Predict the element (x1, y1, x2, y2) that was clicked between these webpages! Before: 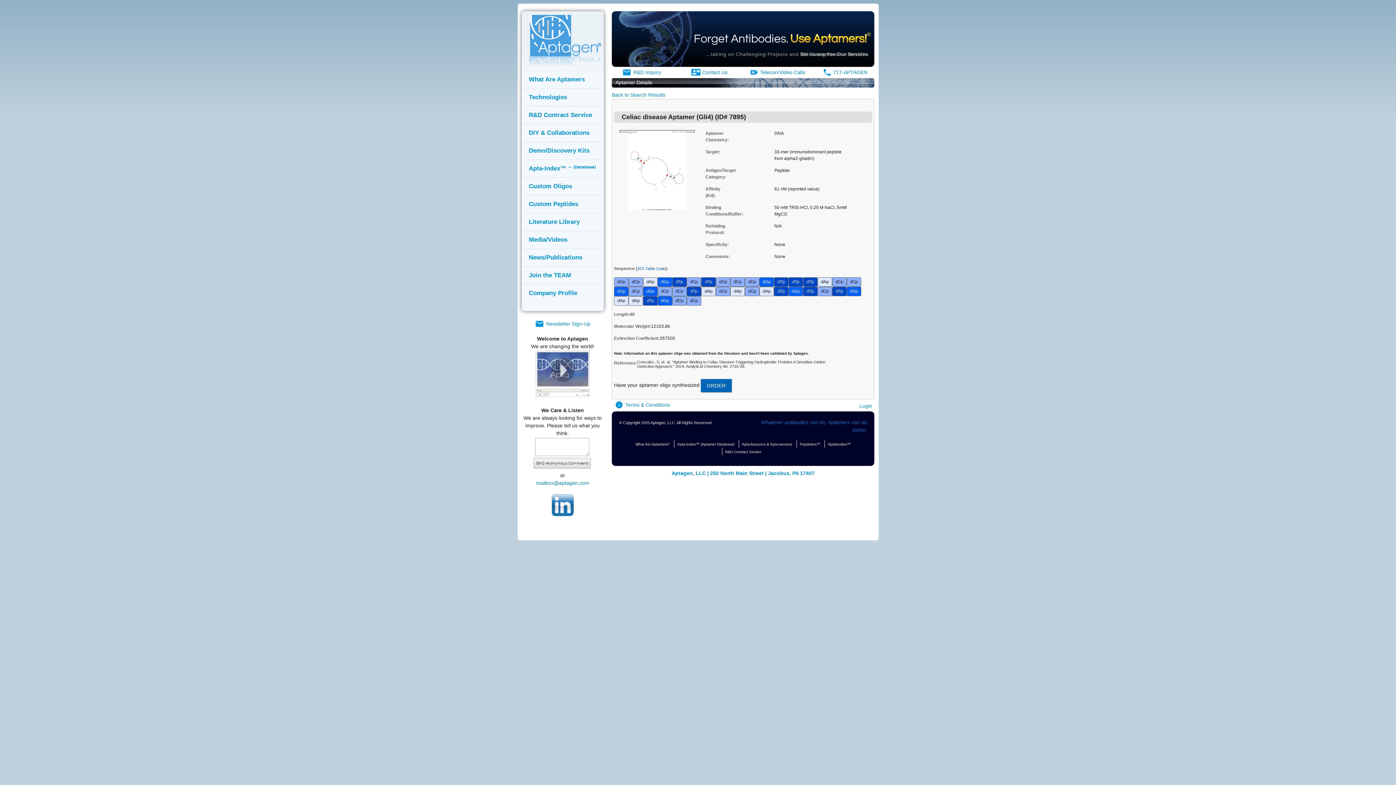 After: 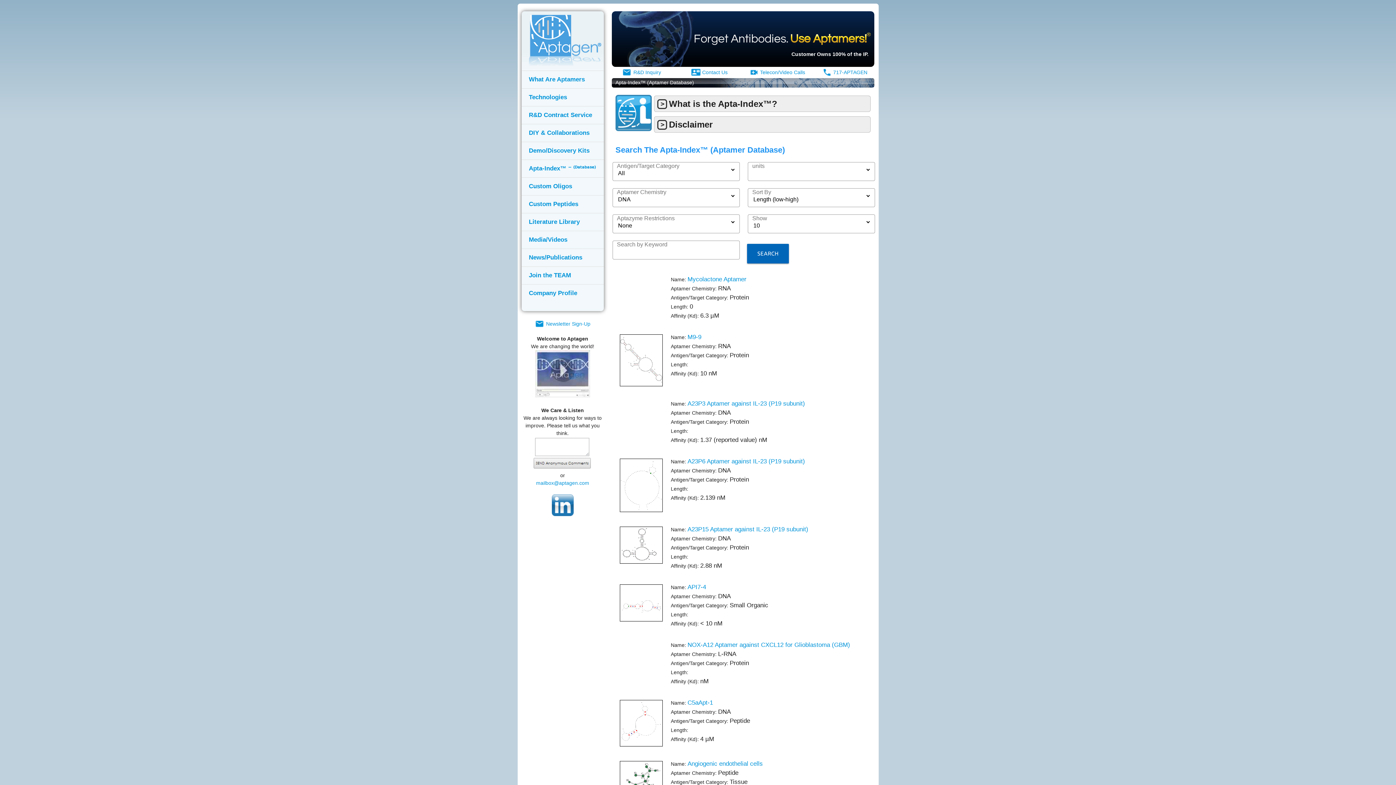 Action: label: Apta-Index™ ⁻ ⁽ᴰᵃᵗᵃᵇᵃˢᵉ⁾ bbox: (521, 159, 603, 177)